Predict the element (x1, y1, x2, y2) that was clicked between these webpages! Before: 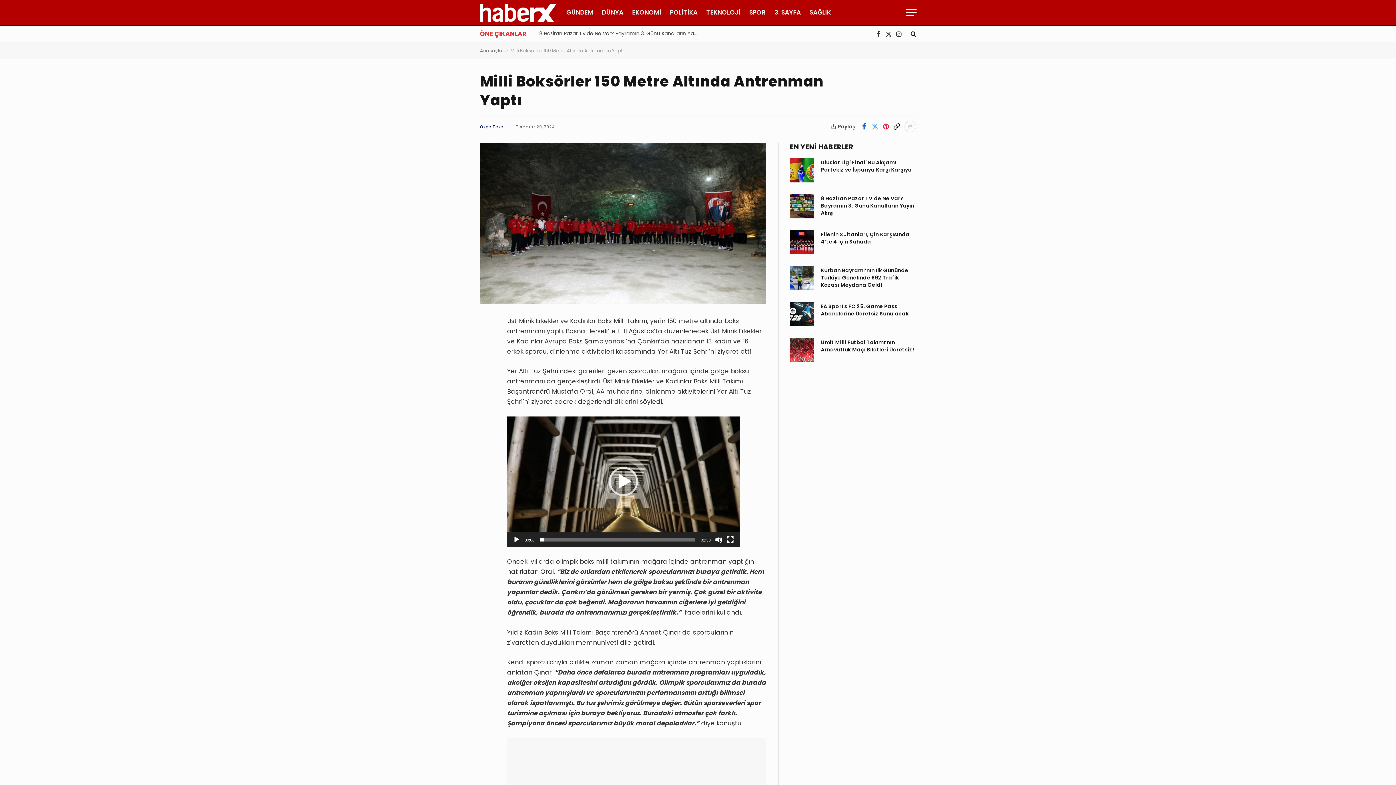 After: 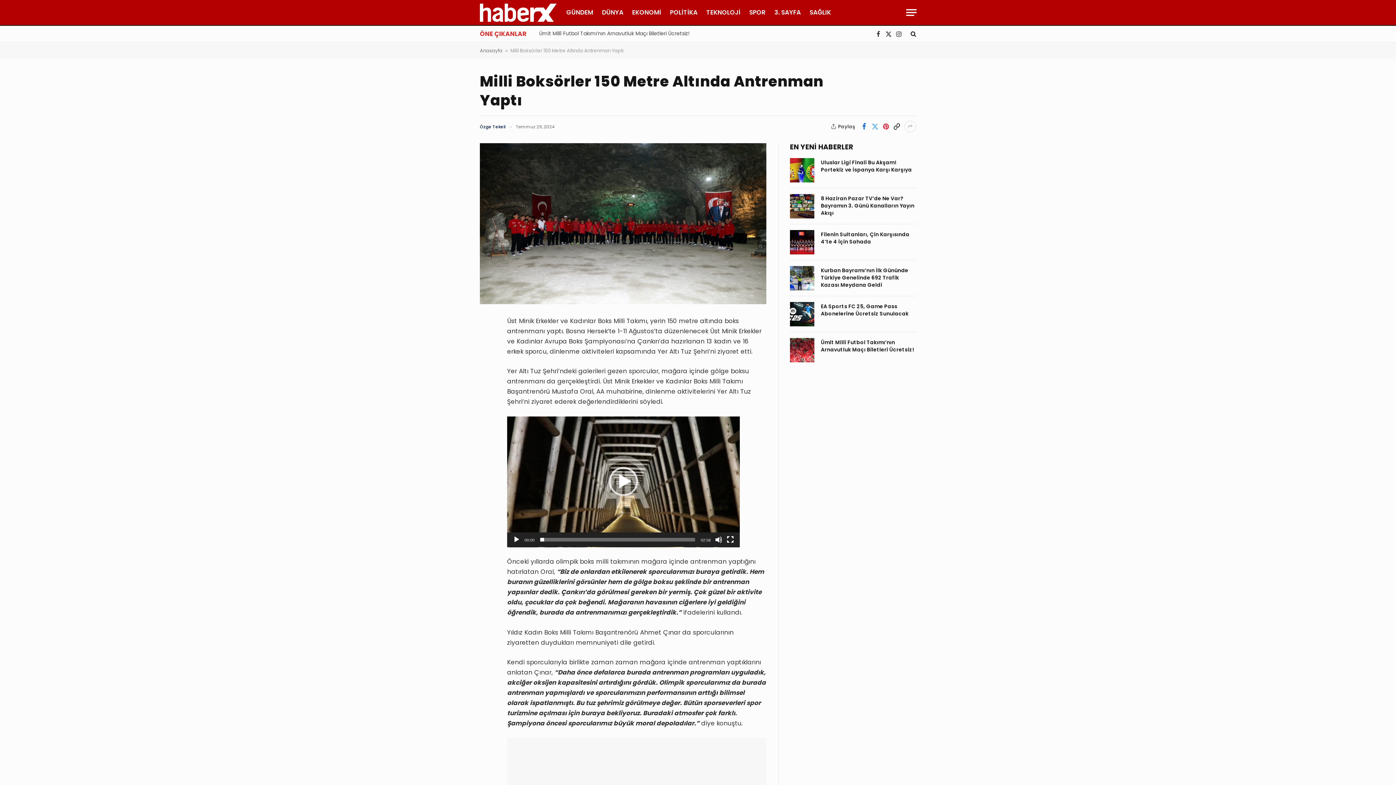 Action: bbox: (480, 401, 494, 415)